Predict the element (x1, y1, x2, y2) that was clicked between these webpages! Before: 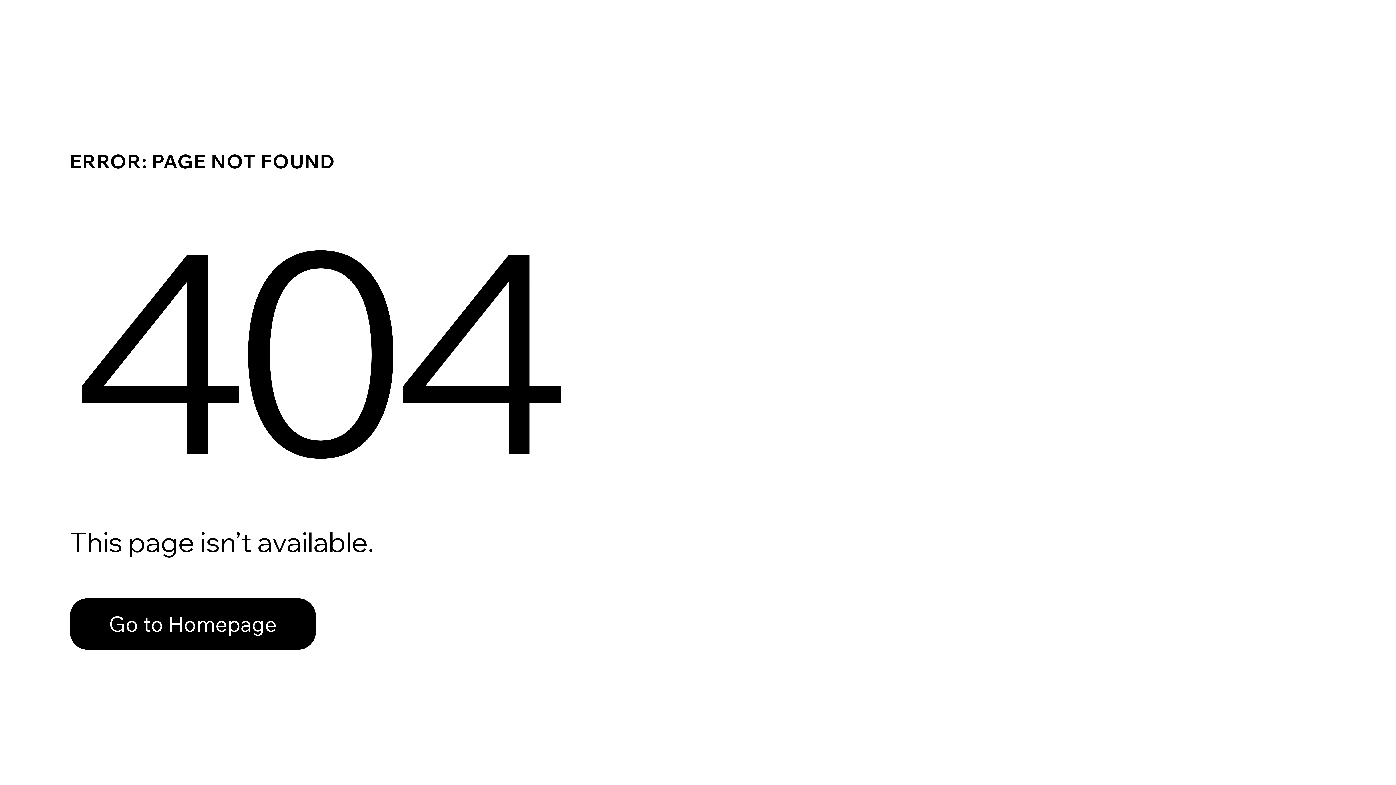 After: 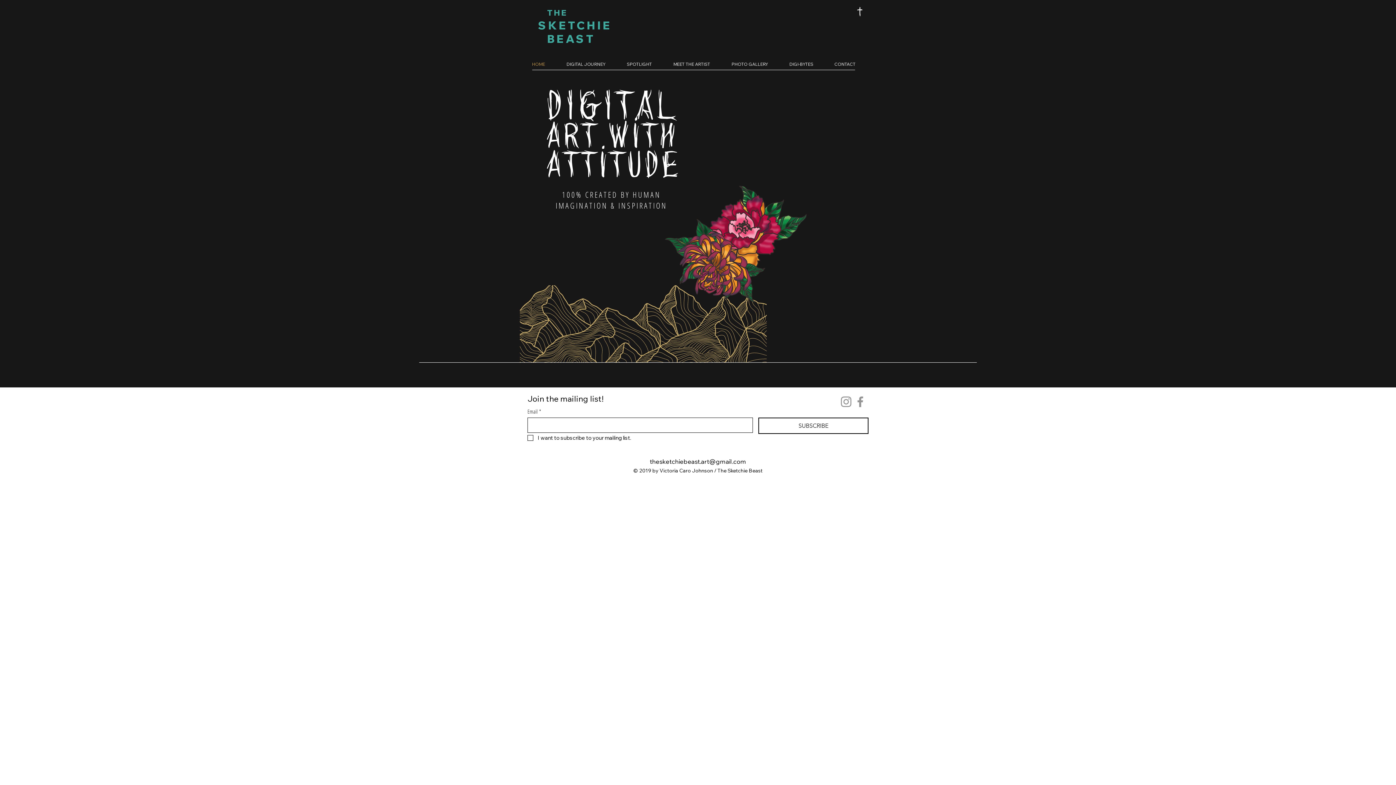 Action: bbox: (69, 582, 768, 659) label: Go to Homepage